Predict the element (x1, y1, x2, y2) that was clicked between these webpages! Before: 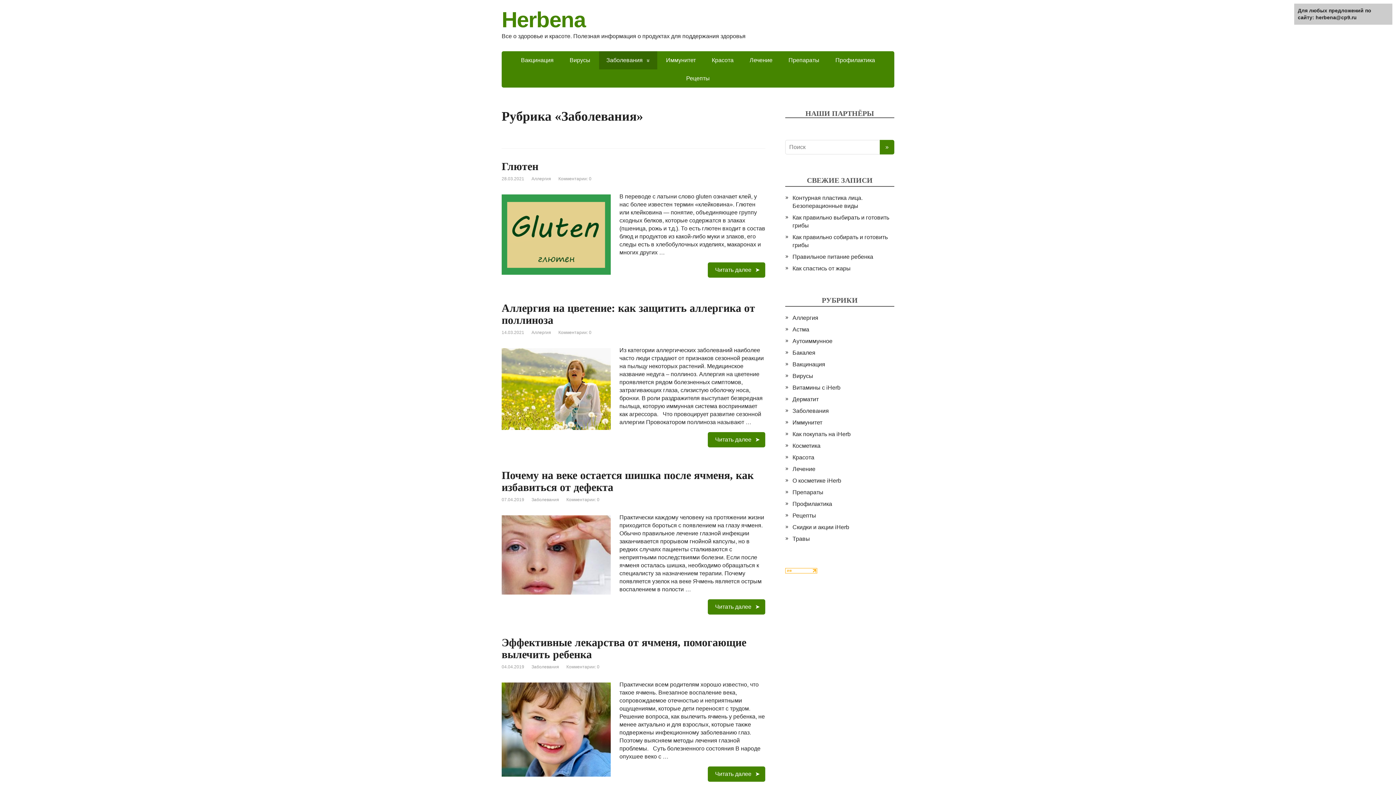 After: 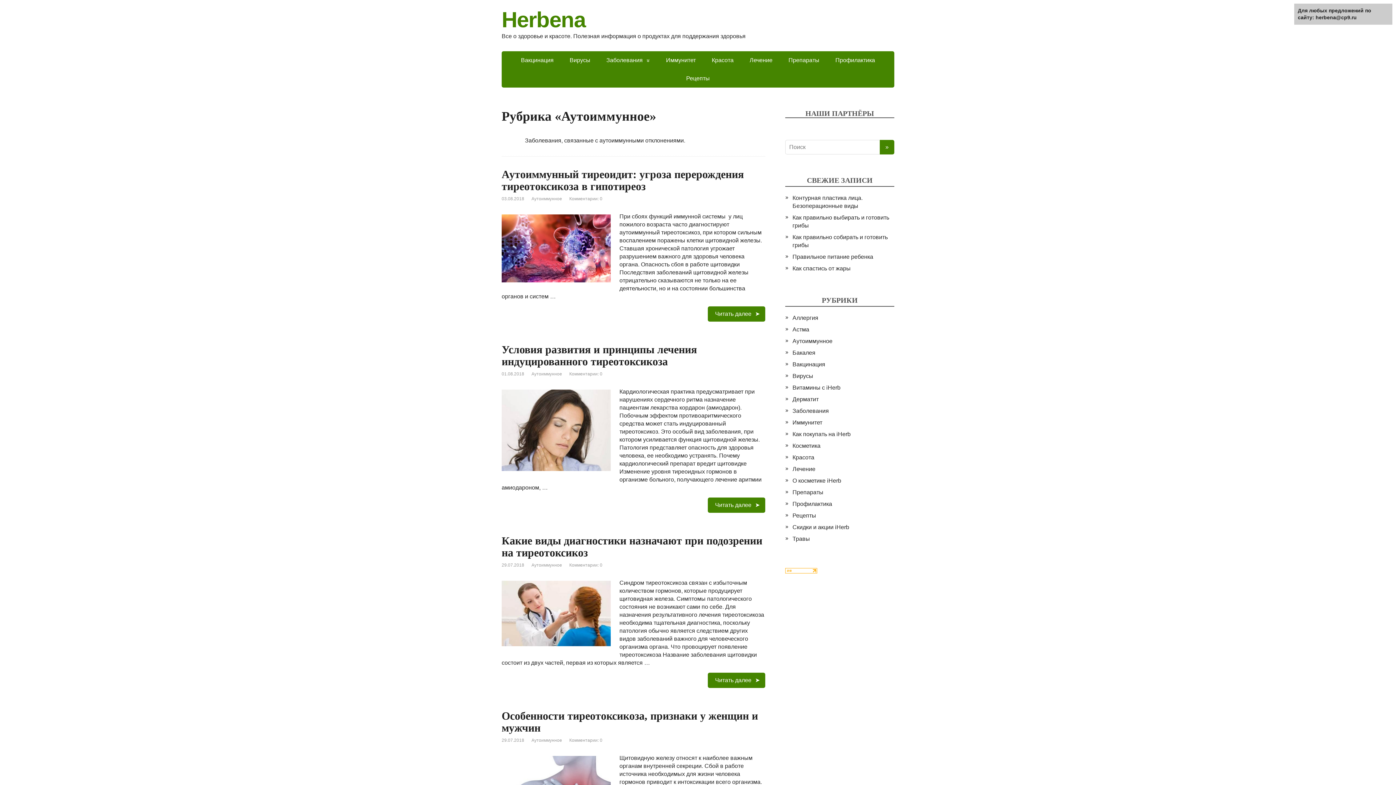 Action: label: Аутоиммунное bbox: (792, 338, 832, 344)